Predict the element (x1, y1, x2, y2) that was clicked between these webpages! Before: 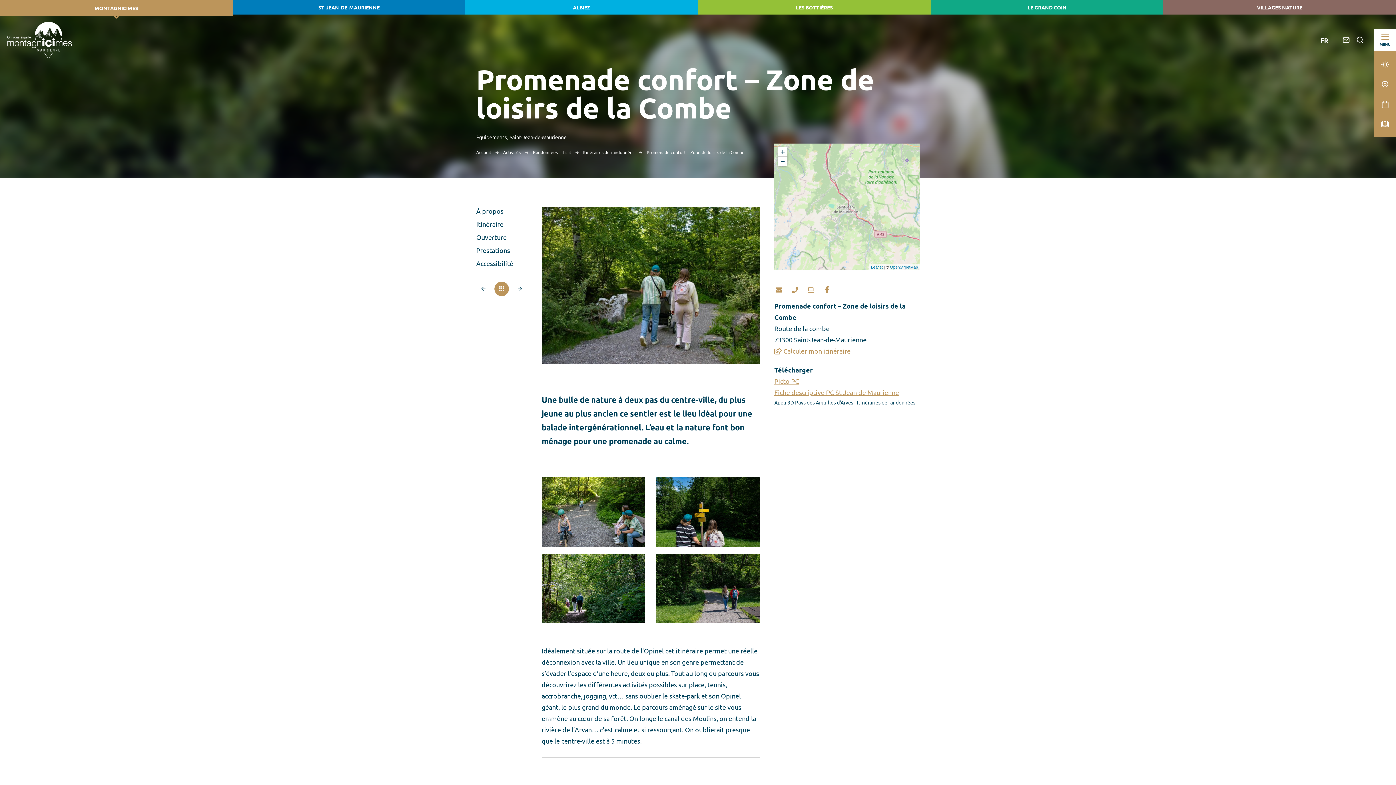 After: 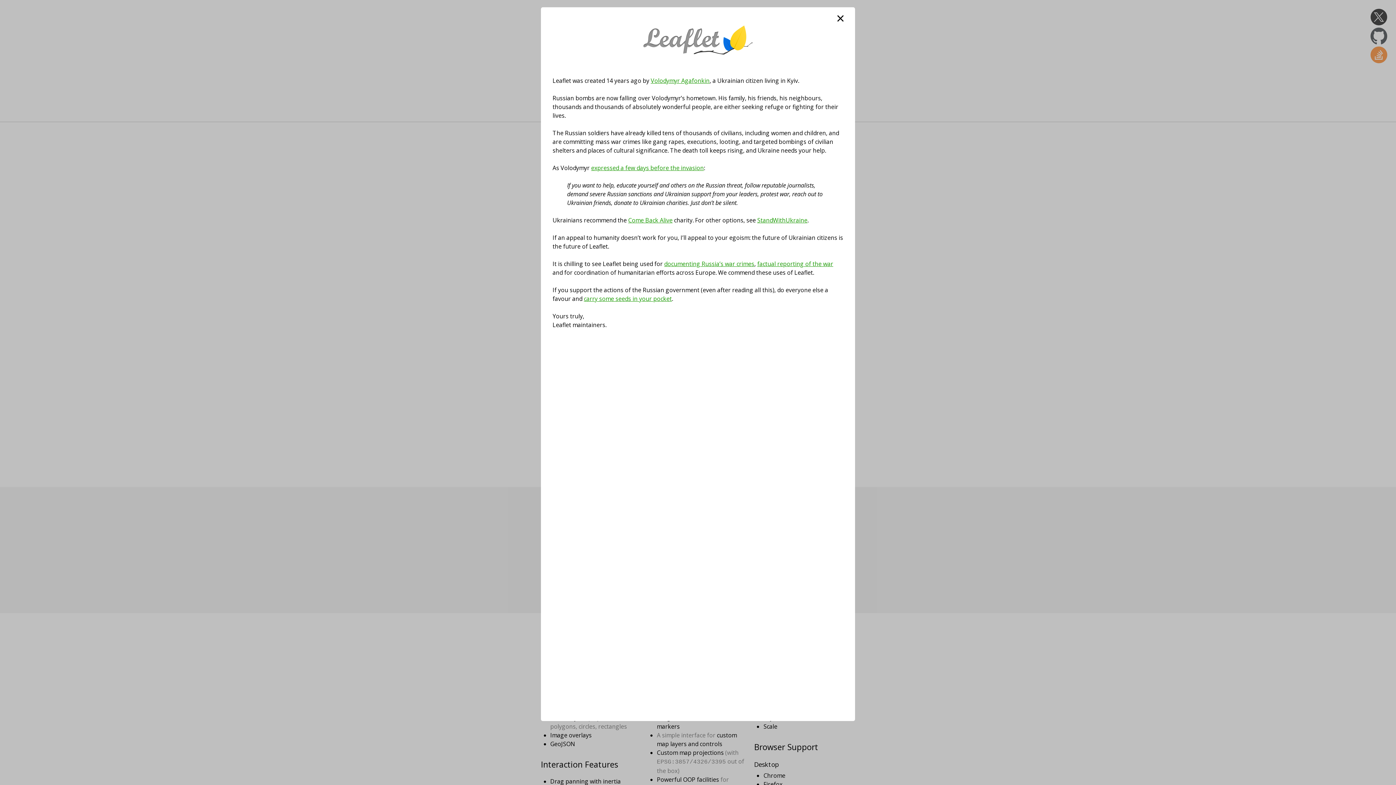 Action: label: Leaflet bbox: (871, 265, 882, 269)